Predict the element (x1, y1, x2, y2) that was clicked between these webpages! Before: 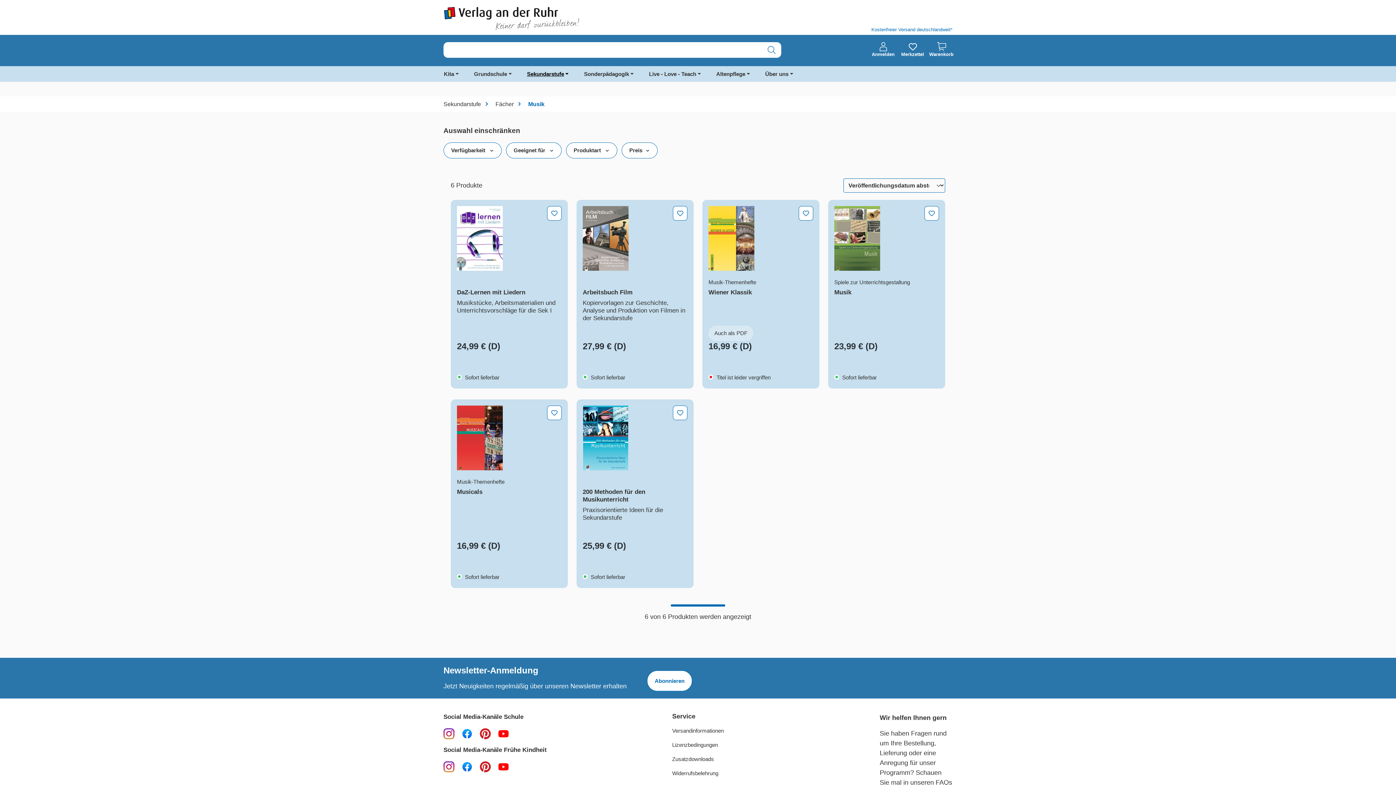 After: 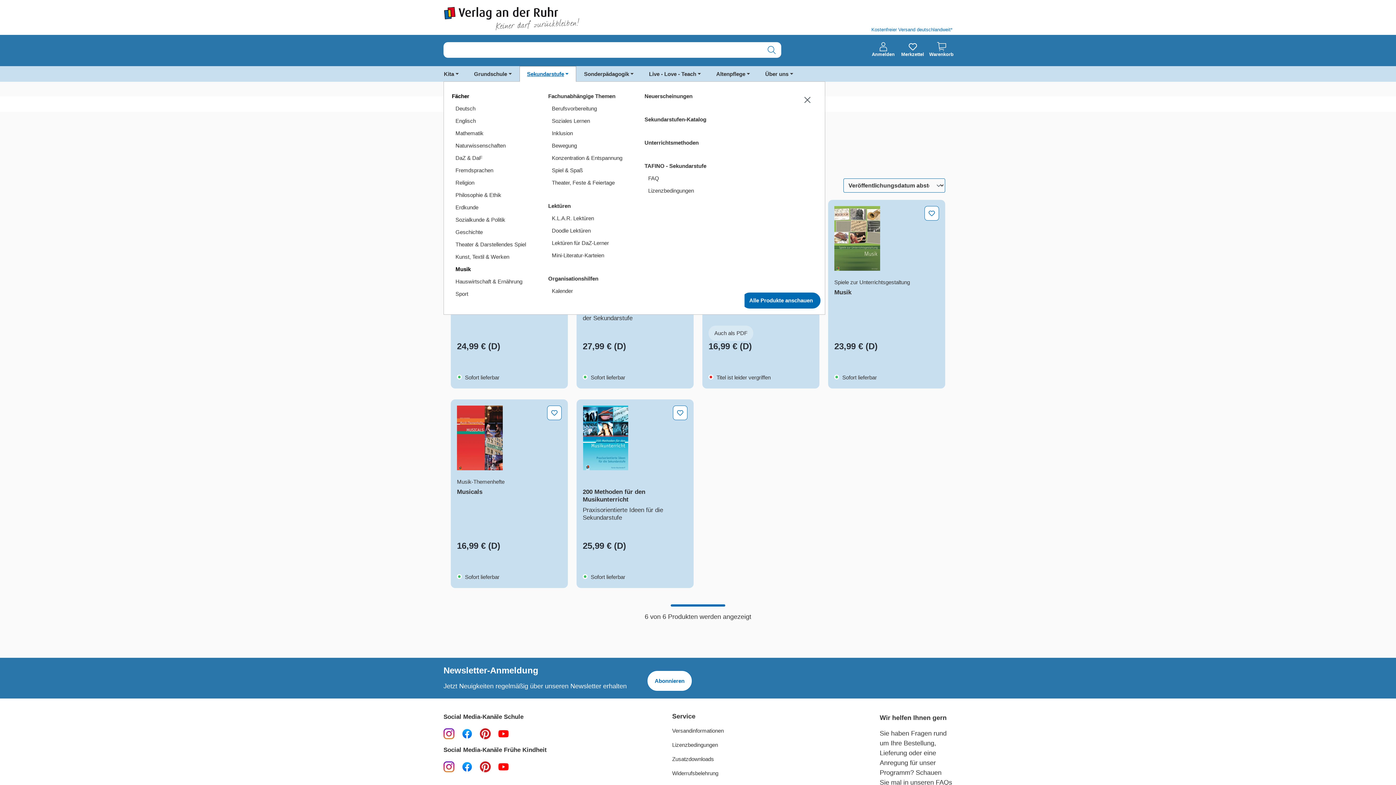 Action: bbox: (519, 66, 576, 81) label: Sekundarstufe